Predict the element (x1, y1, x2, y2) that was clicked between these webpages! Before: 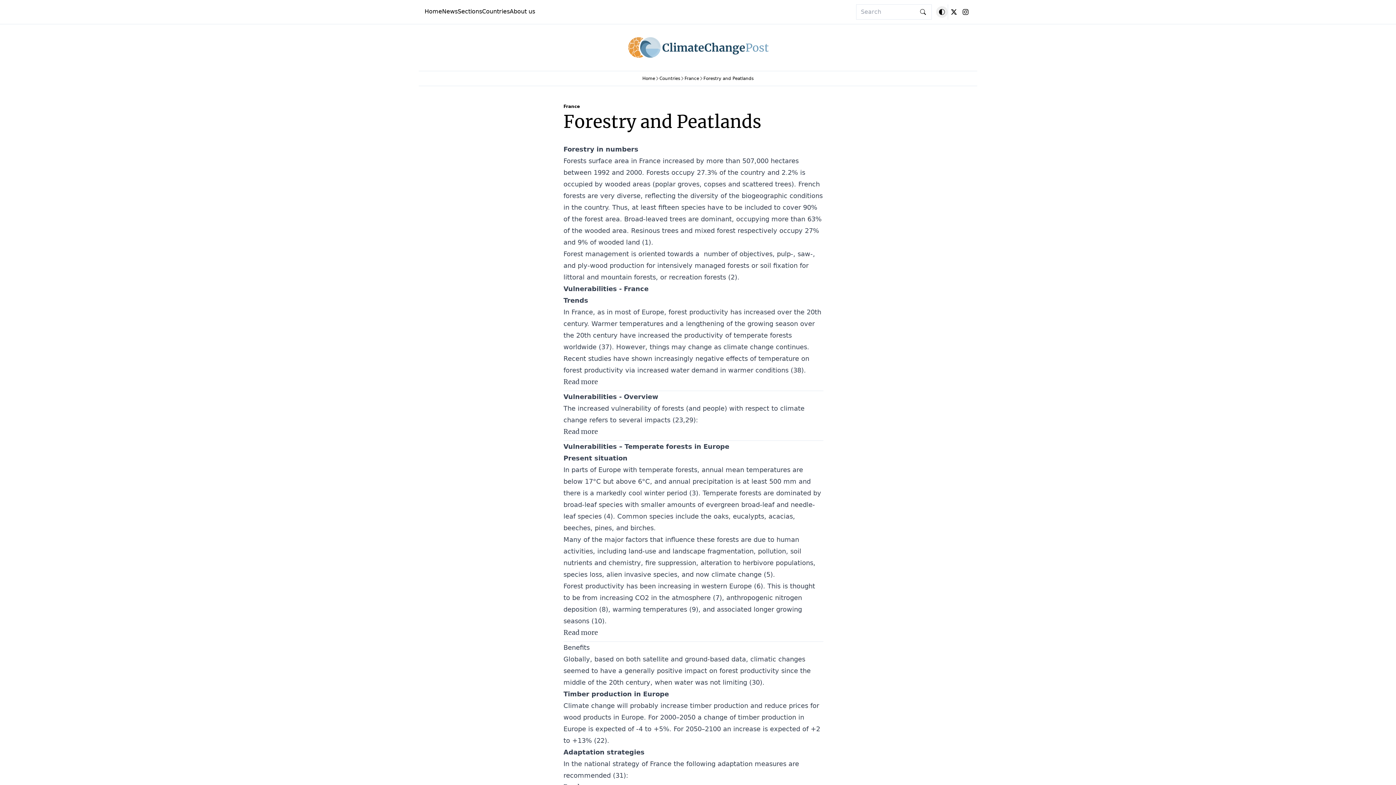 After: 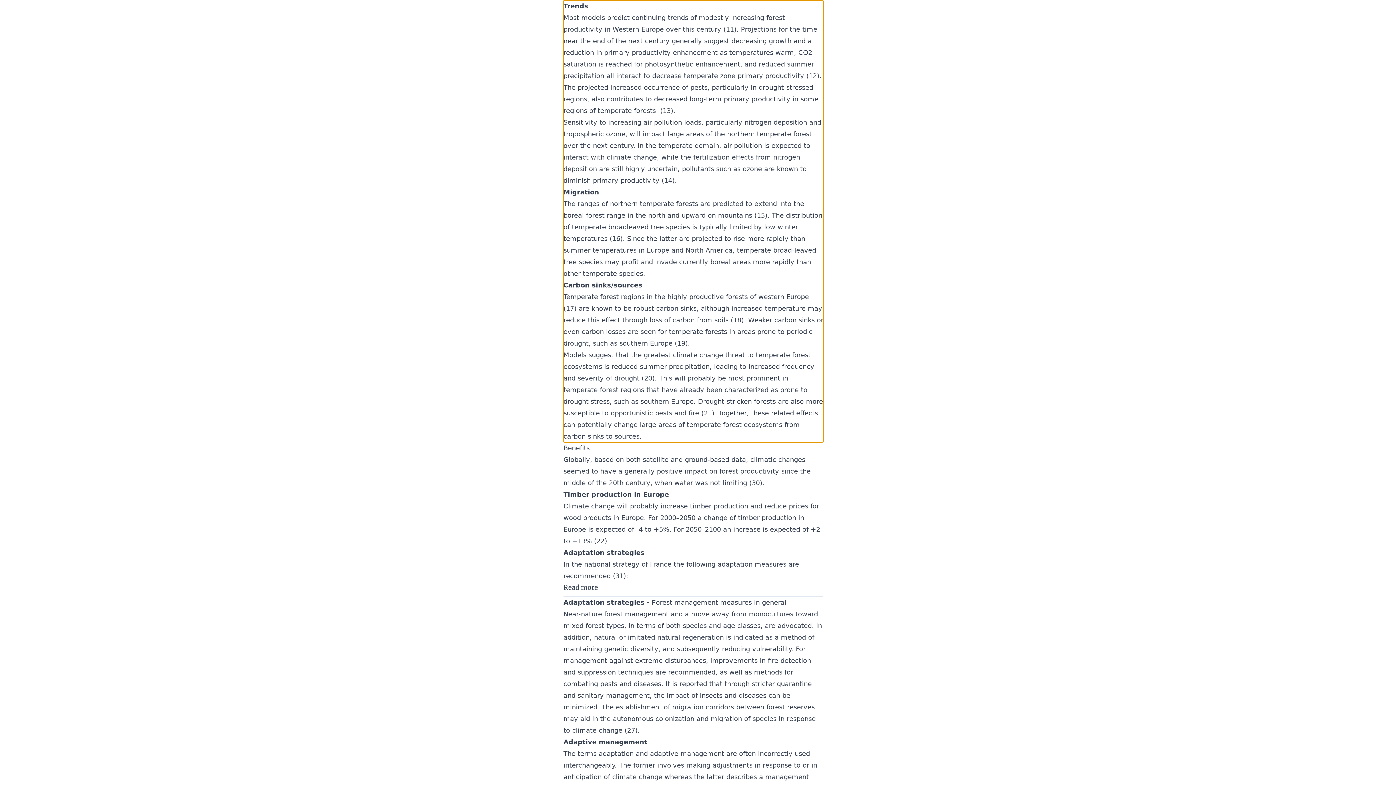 Action: bbox: (563, 627, 823, 642) label: Read more